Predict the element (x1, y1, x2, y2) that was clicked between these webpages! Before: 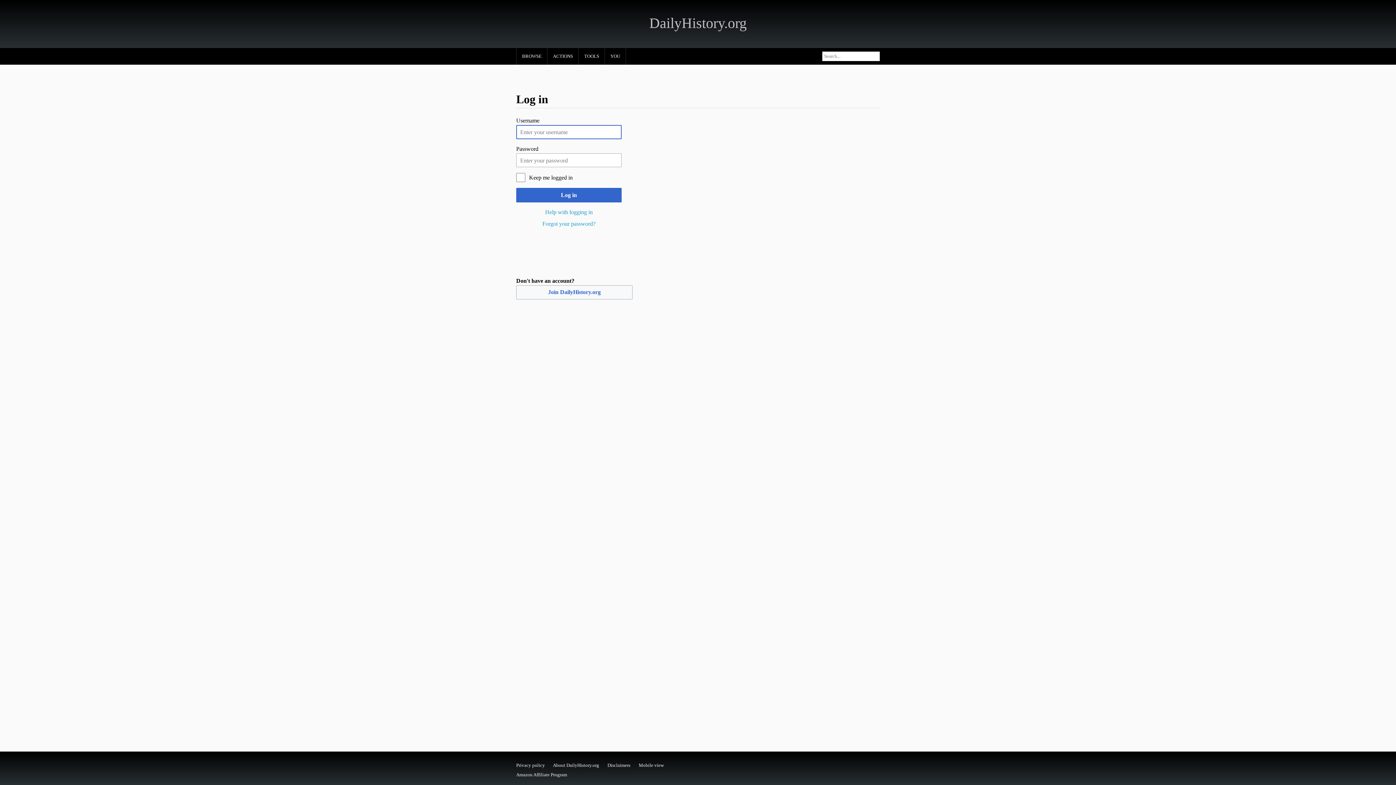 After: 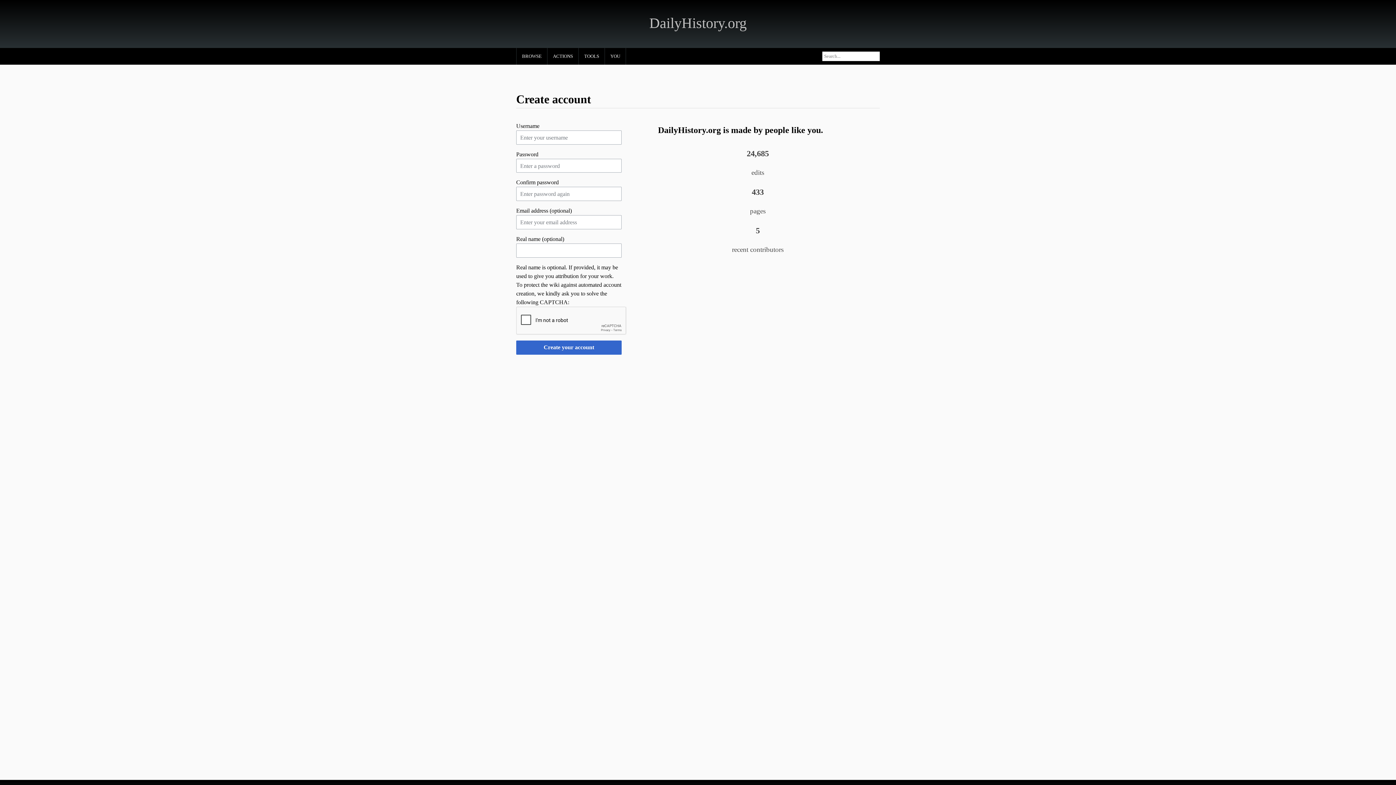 Action: label: Join DailyHistory.org bbox: (516, 285, 632, 299)